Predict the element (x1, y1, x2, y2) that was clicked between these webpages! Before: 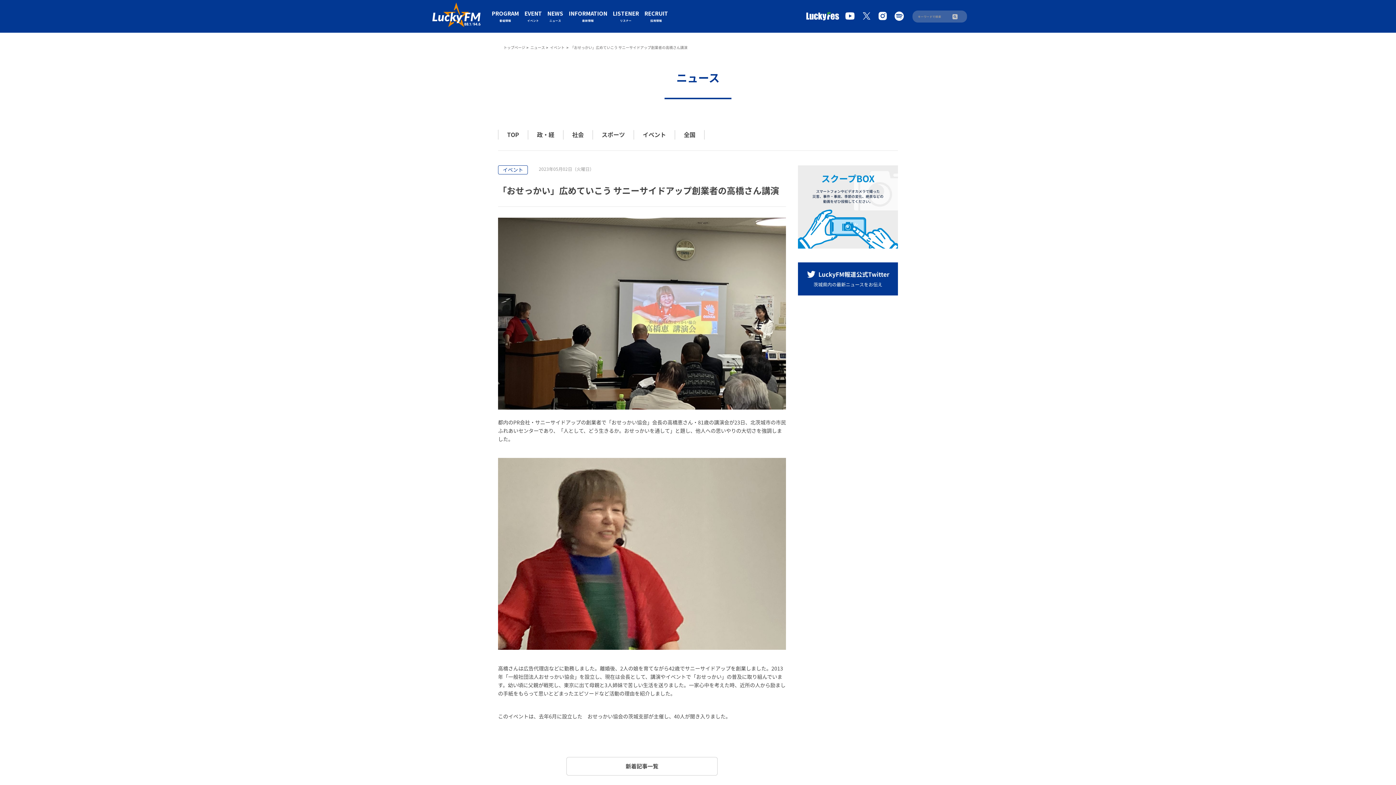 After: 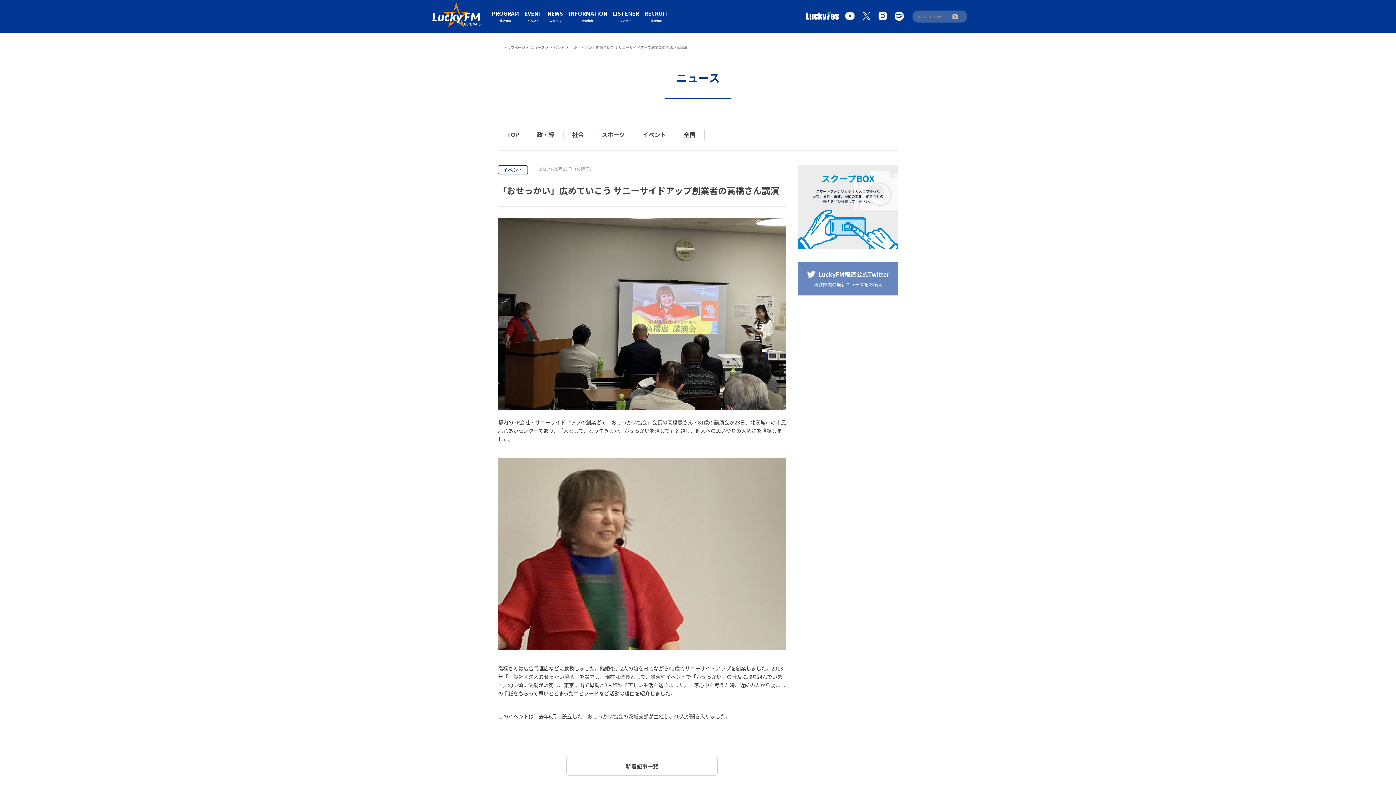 Action: bbox: (798, 262, 898, 295)